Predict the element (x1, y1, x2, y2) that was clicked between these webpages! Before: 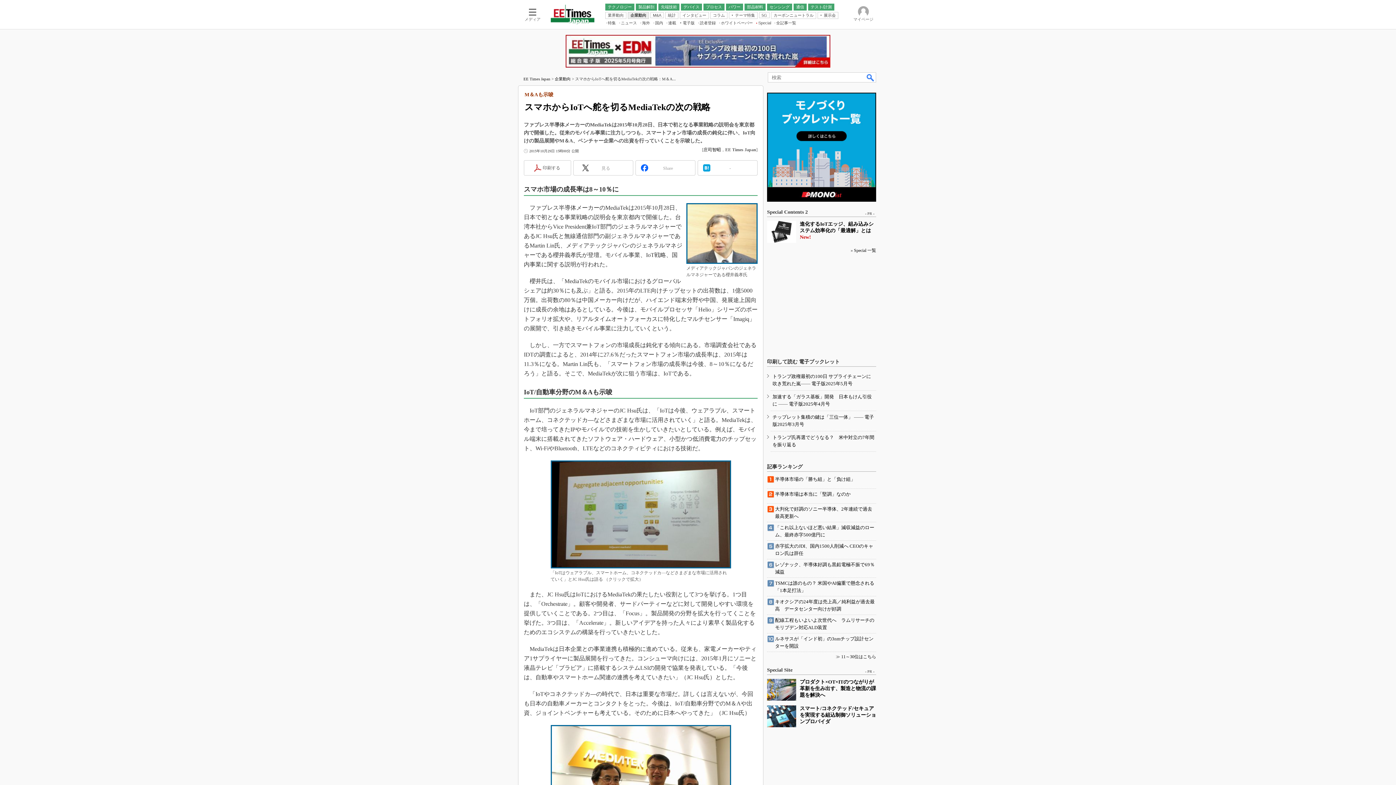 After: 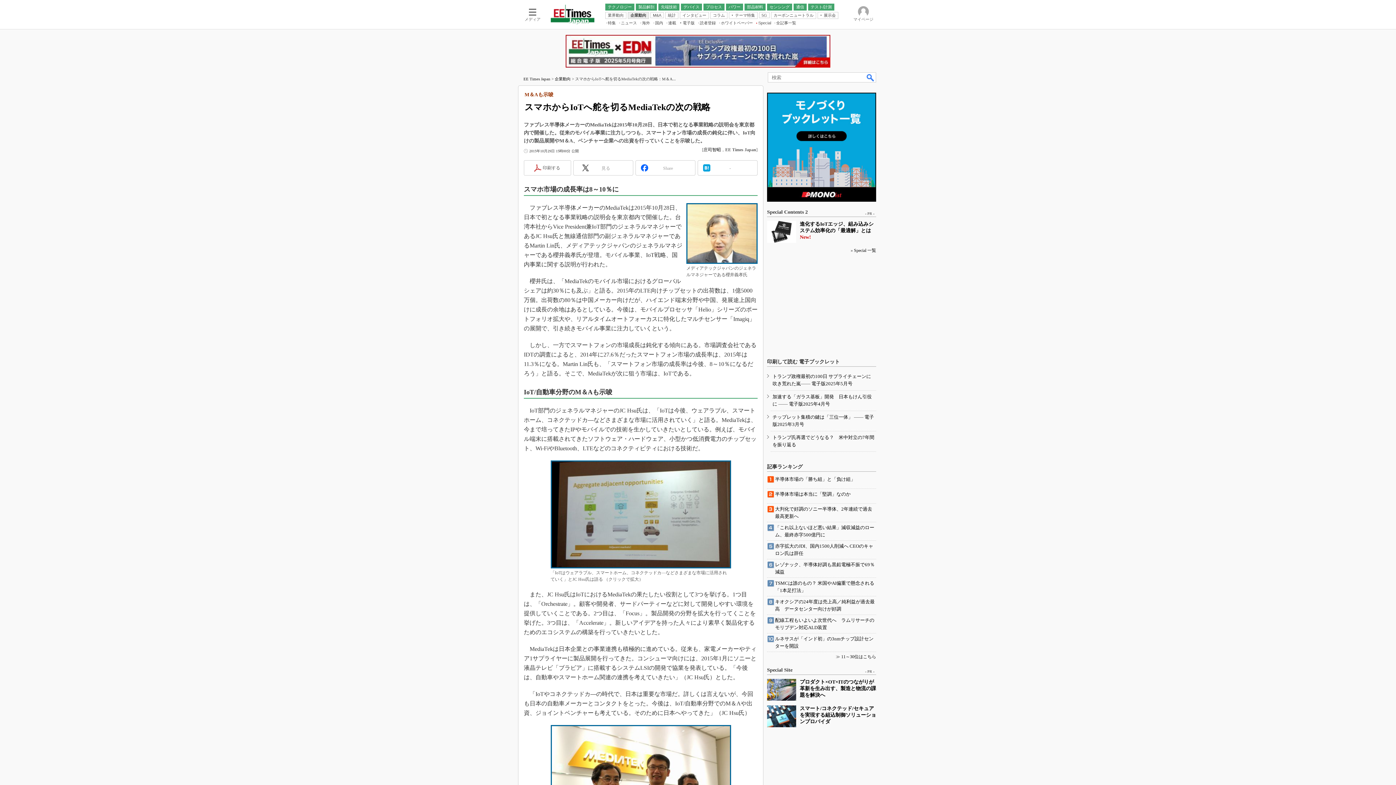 Action: bbox: (660, 165, 675, 171) label: Share